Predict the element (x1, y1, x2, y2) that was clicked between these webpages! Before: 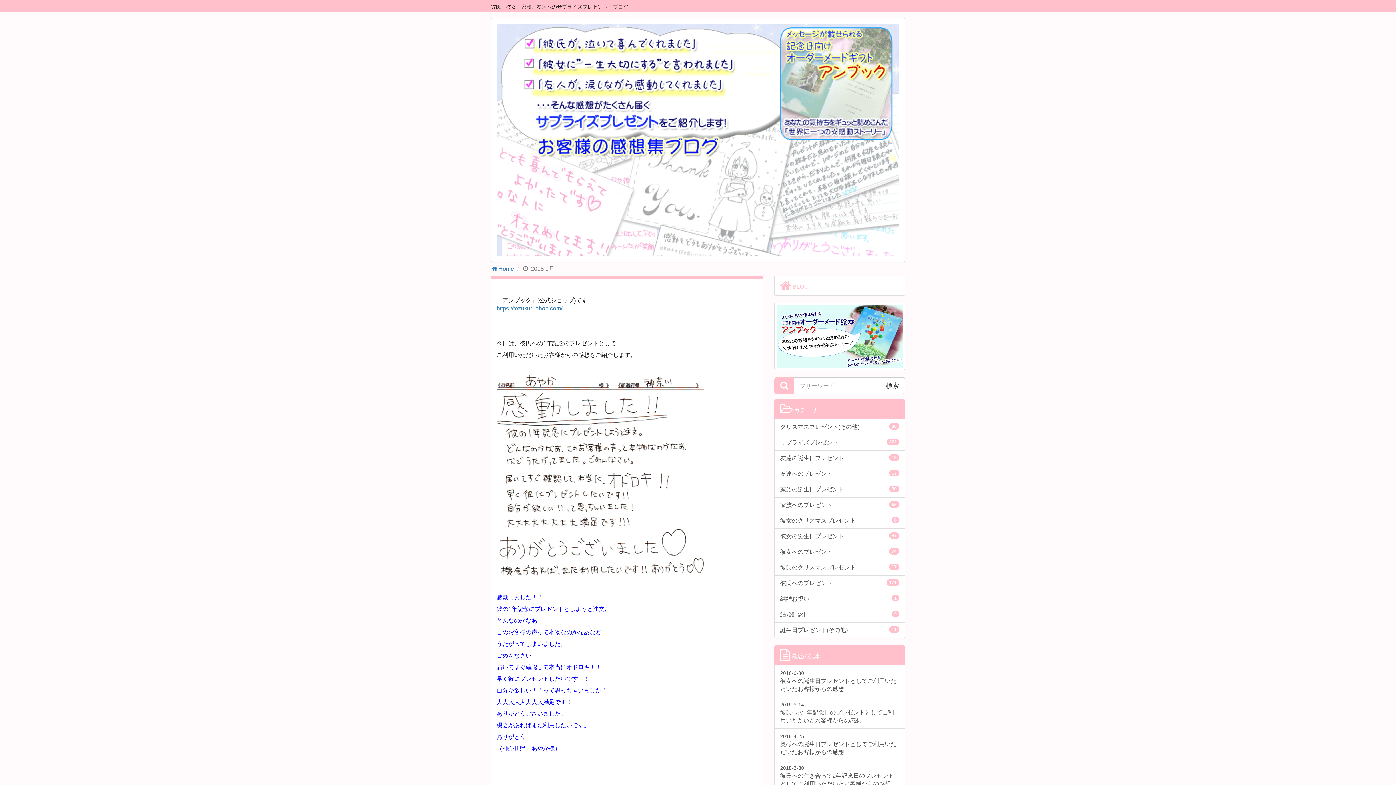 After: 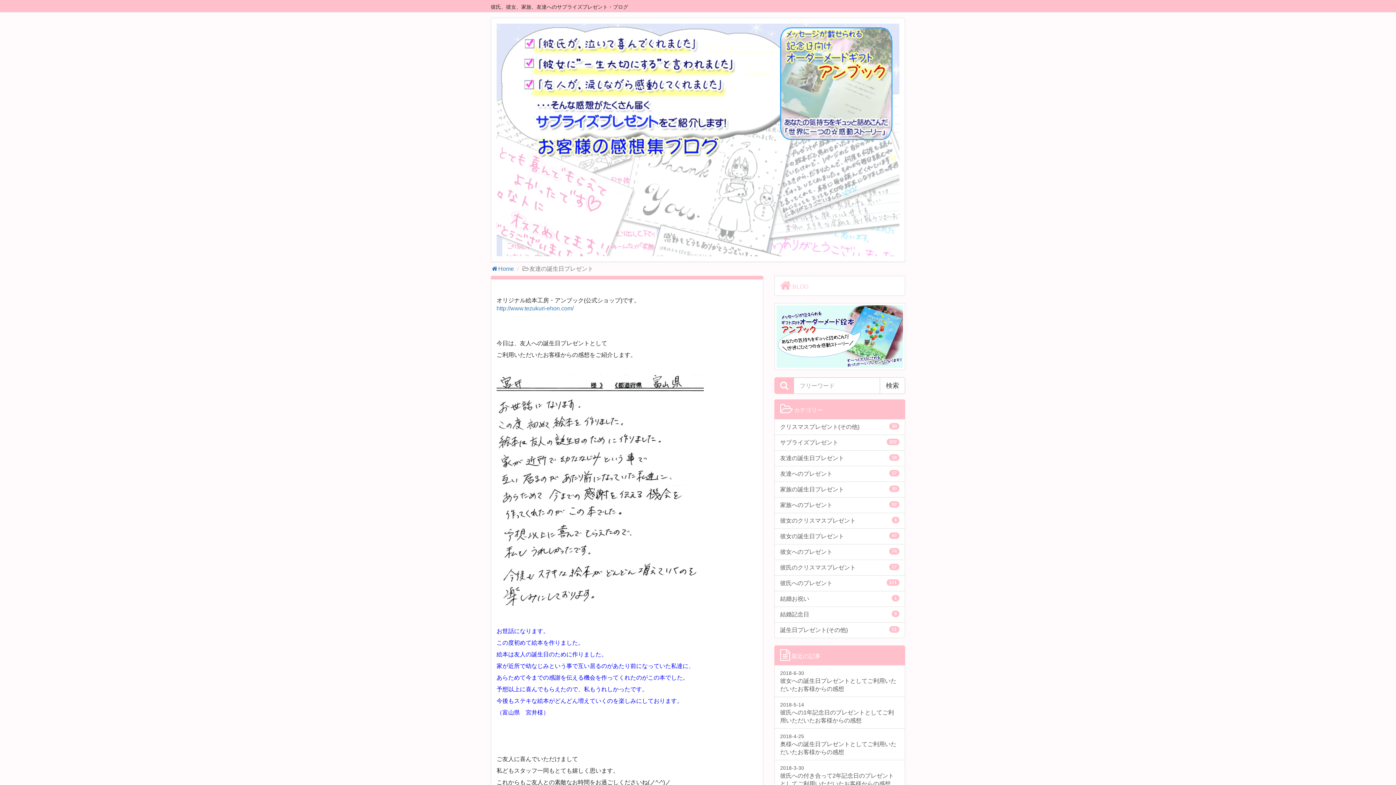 Action: label: 友達の誕生日プレゼント
18 bbox: (774, 450, 905, 466)